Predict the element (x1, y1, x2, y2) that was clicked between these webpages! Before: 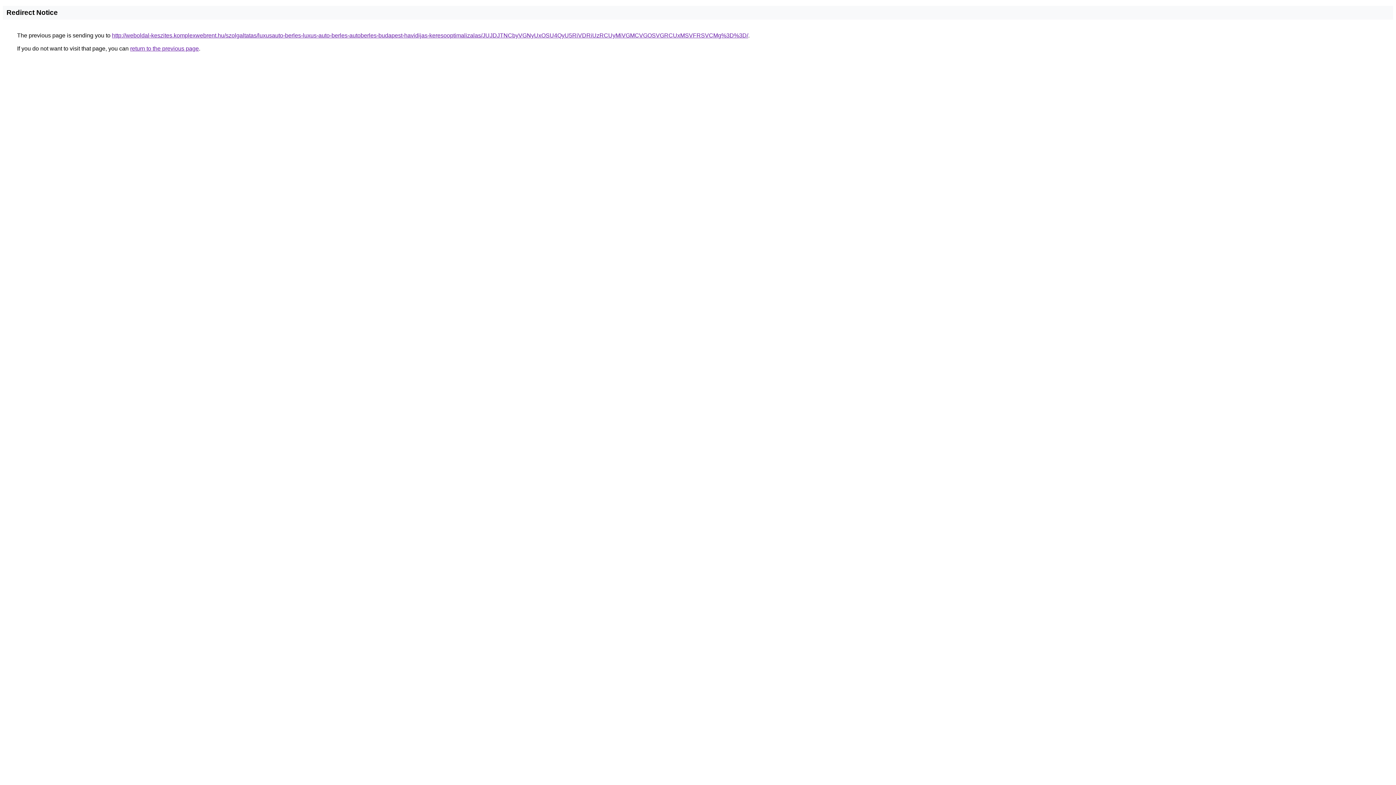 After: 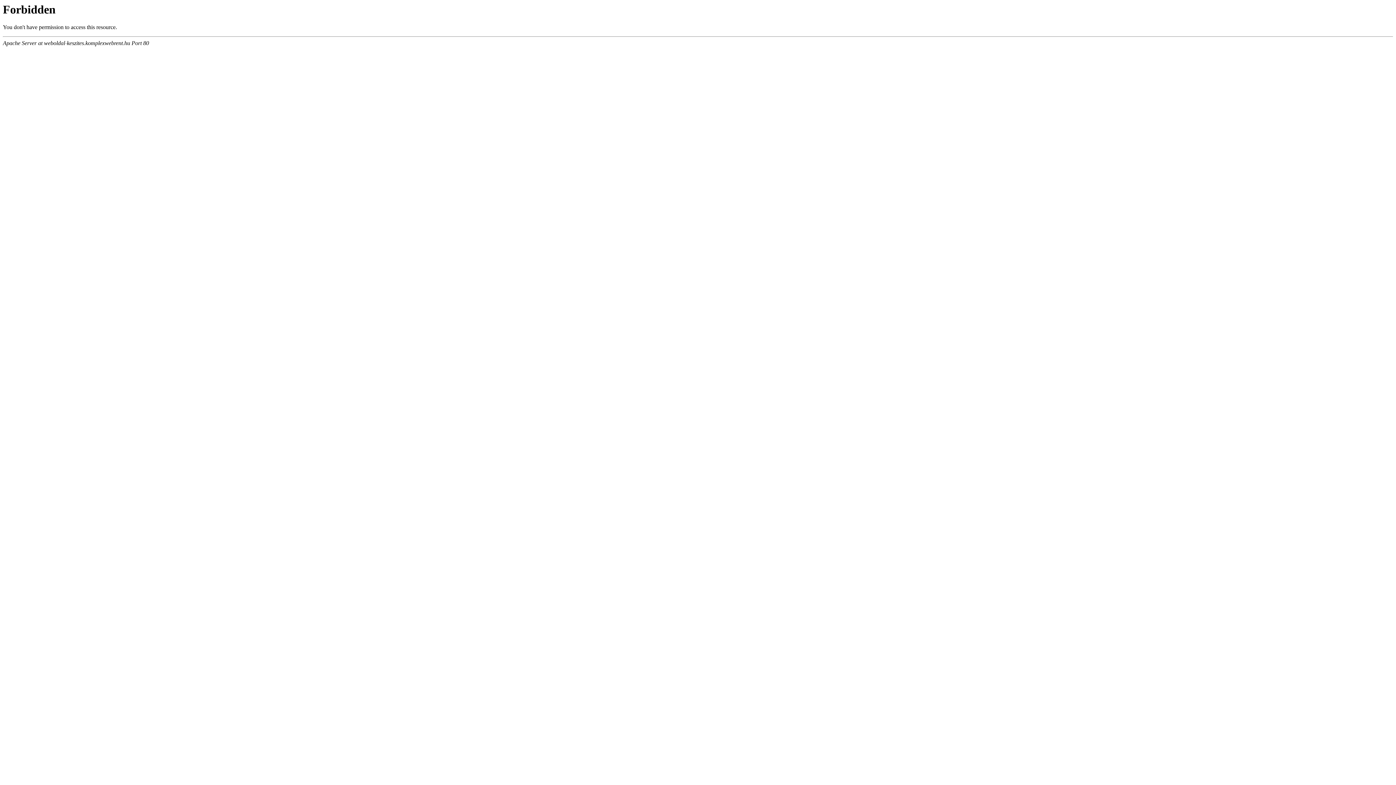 Action: bbox: (112, 32, 748, 38) label: http://weboldal-keszites.komplexwebrent.hu/szolgaltatas/luxusauto-berles-luxus-auto-berles-autoberles-budapest-havidijas-keresooptimalizalas/JUJDJTNCbyVGNyUxOSU4QyU5RiVDRiUzRCUyMiVGMCVGOSVGRCUxMSVFRSVCMg%3D%3D/